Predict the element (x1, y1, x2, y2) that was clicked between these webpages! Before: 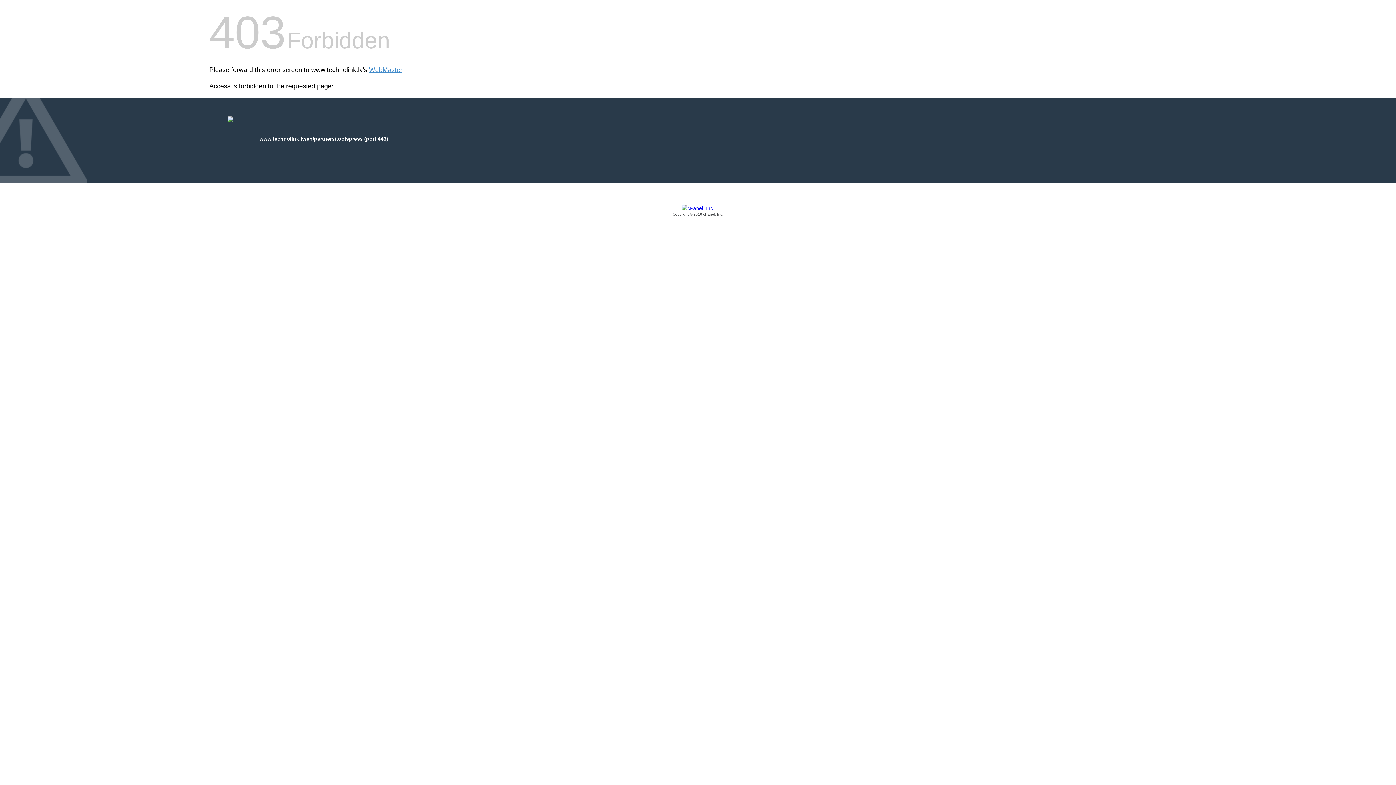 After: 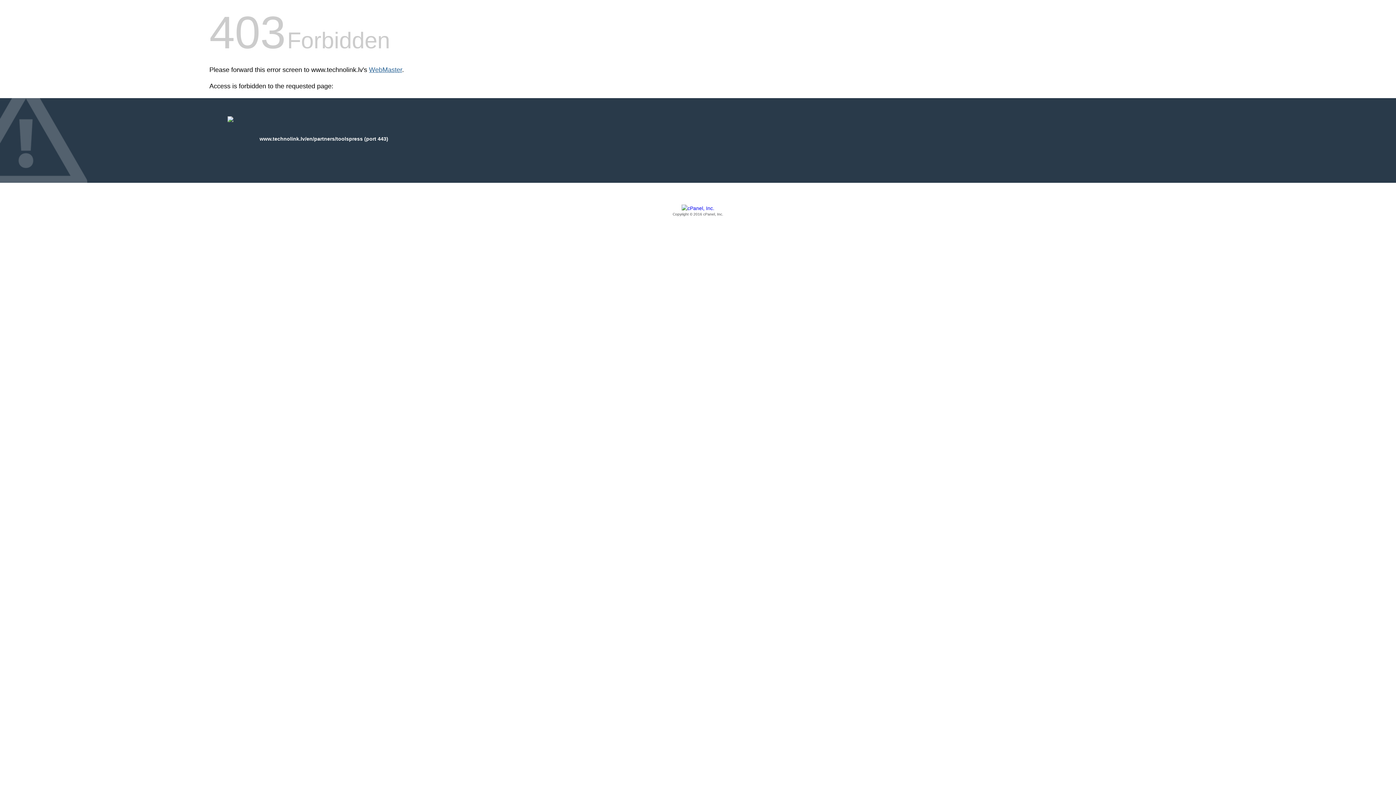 Action: label: WebMaster bbox: (369, 66, 402, 73)